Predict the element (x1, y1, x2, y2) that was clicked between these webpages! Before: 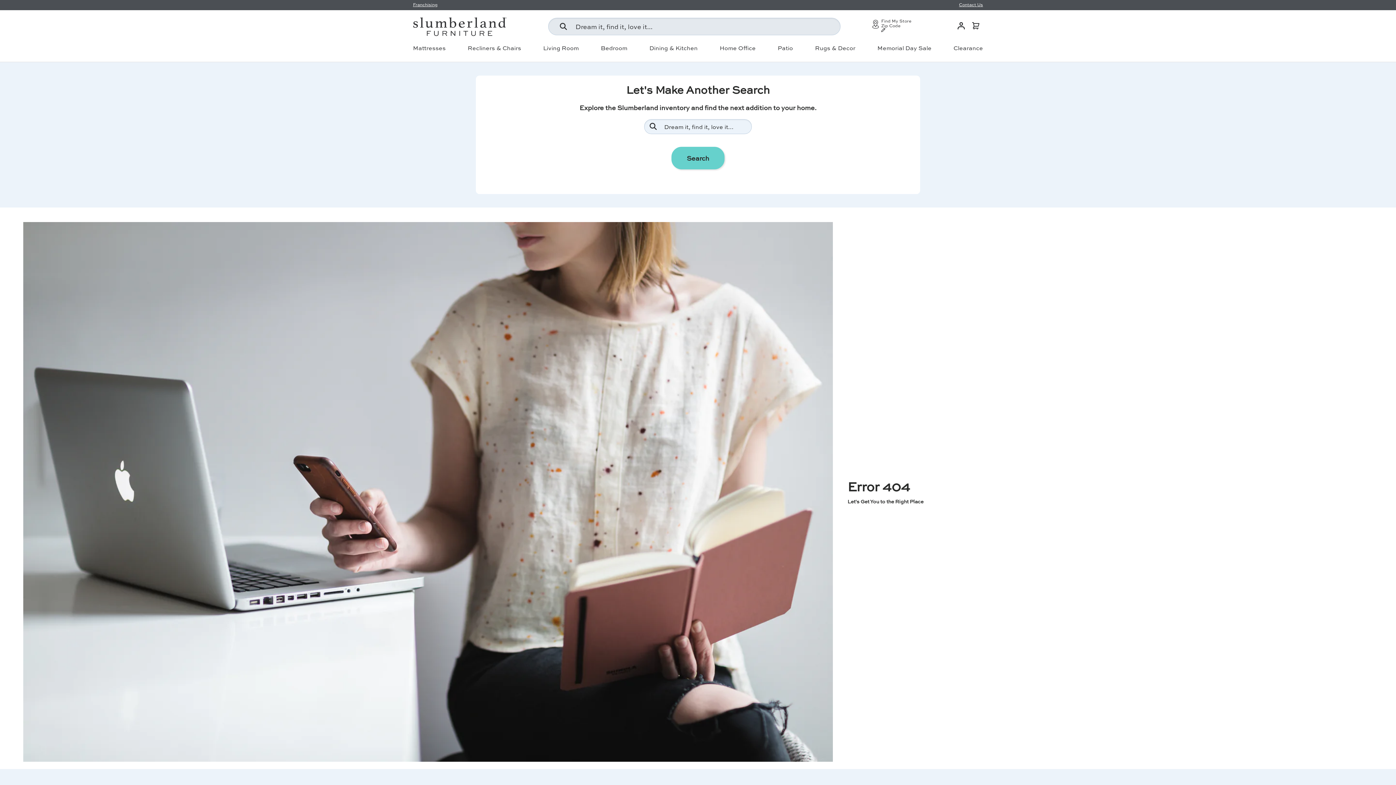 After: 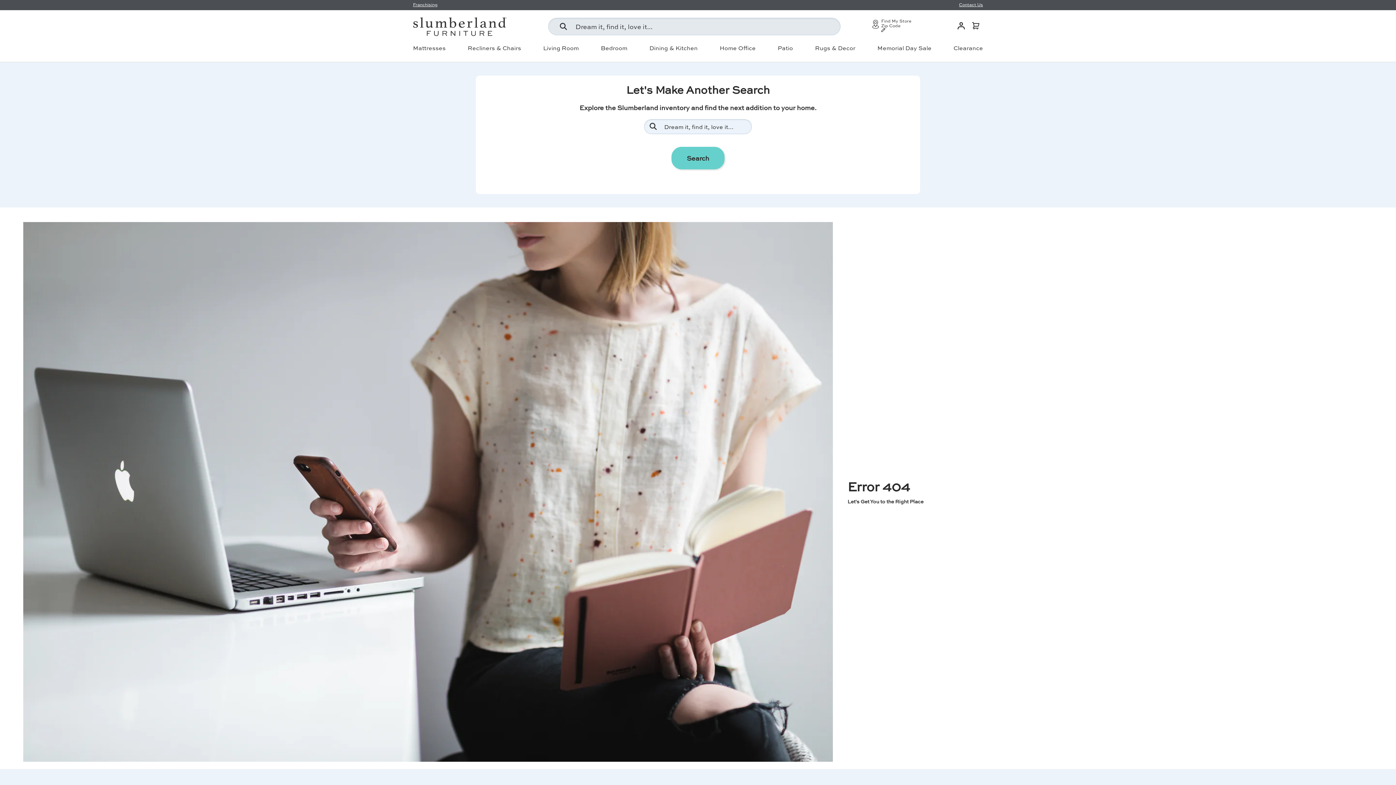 Action: label: Contact Us bbox: (959, 0, 983, 9)